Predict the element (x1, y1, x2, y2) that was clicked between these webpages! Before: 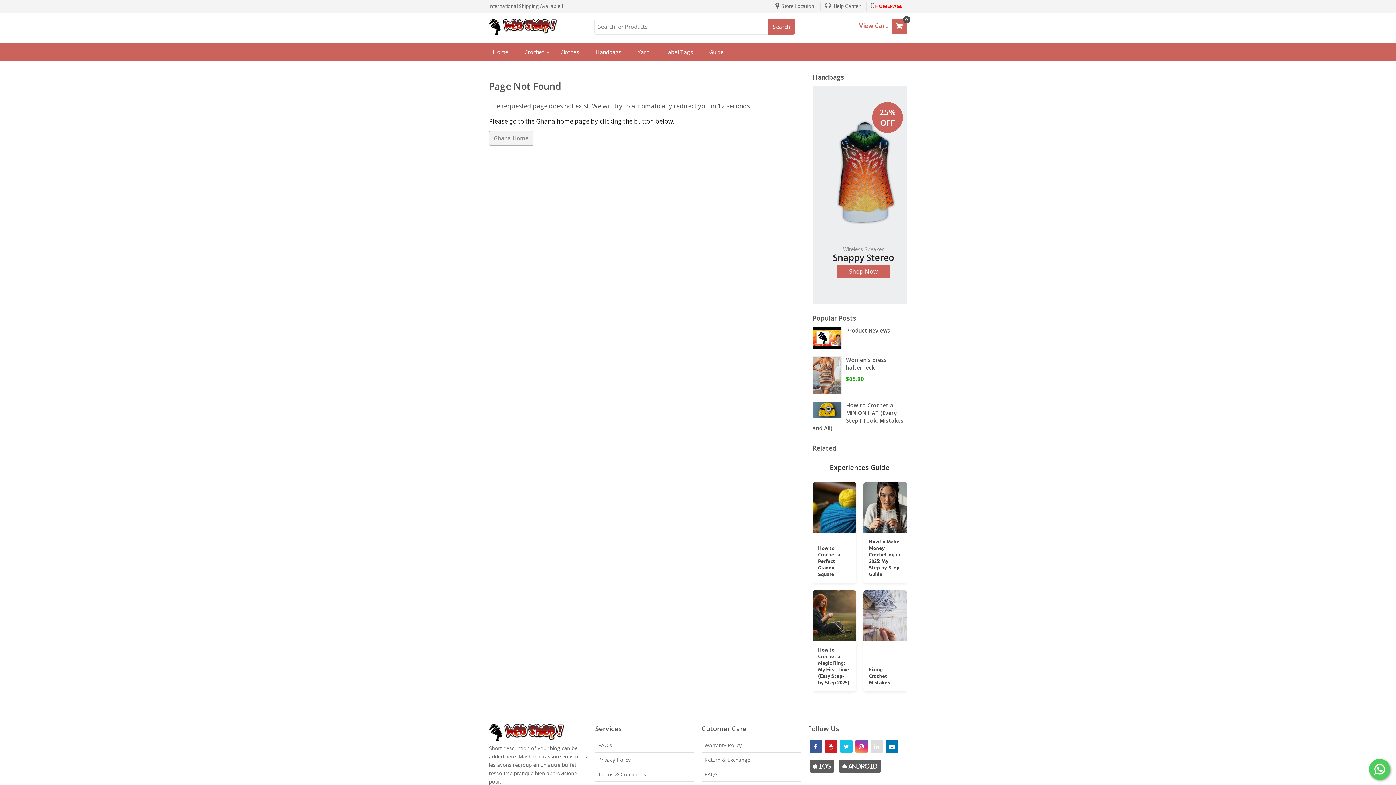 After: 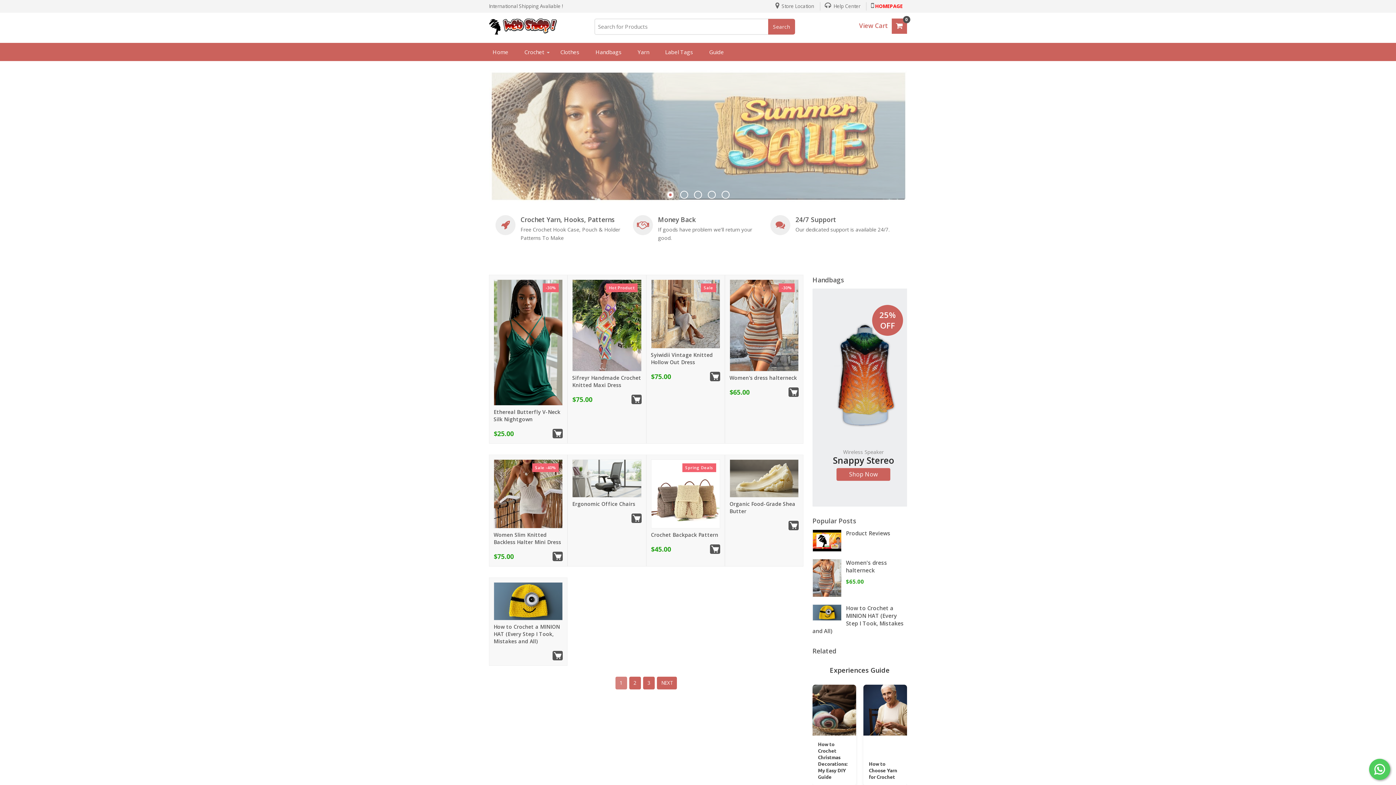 Action: bbox: (489, 130, 533, 145) label: Ghana Home